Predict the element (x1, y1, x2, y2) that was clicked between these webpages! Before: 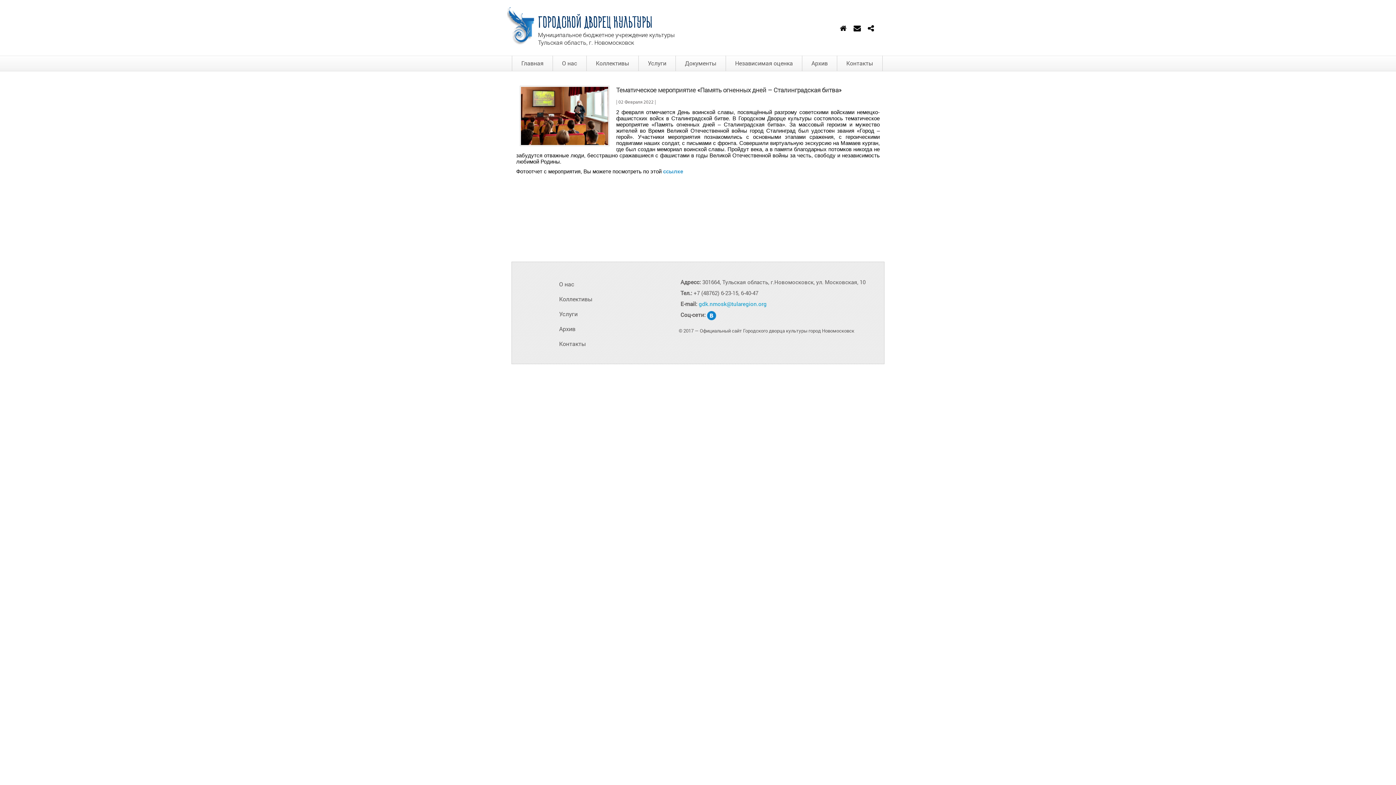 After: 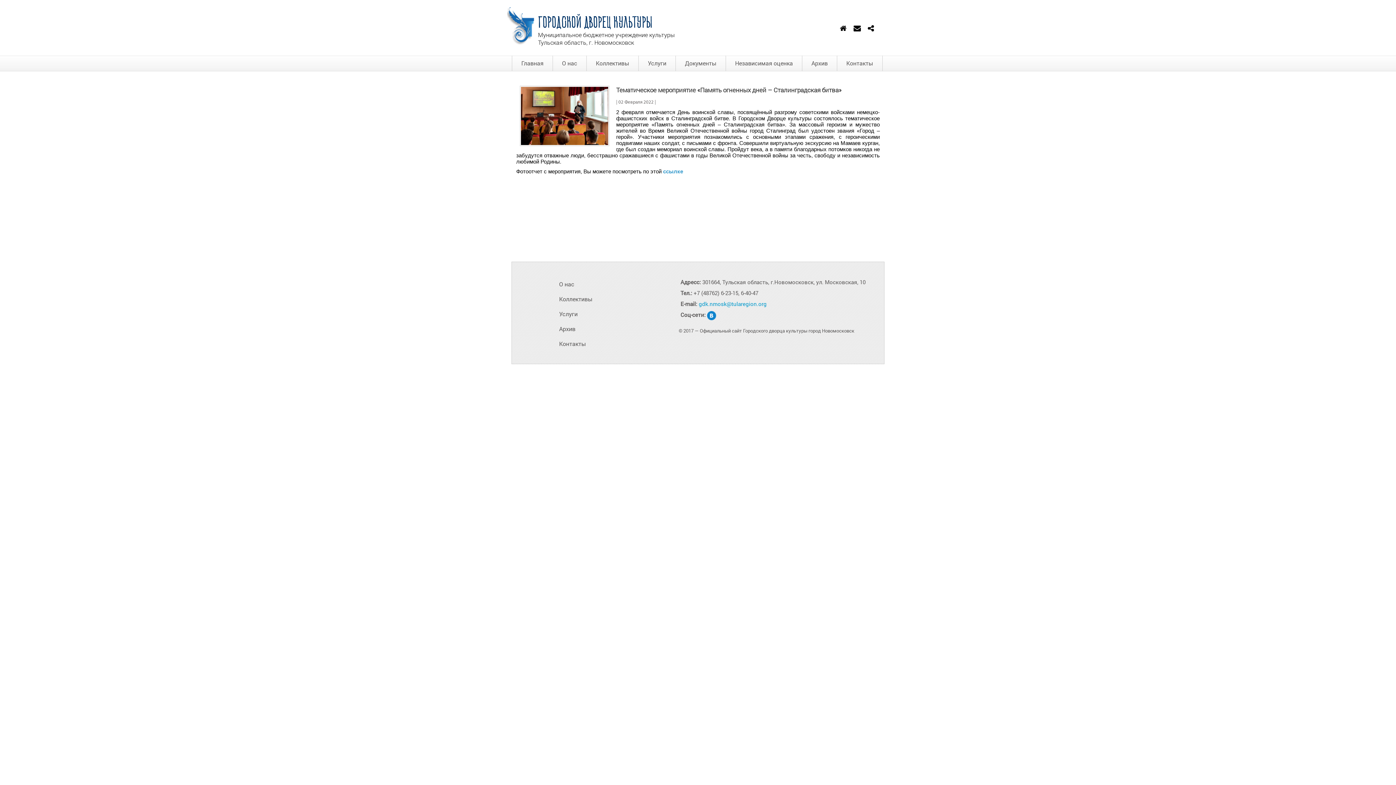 Action: label: gdk.nmosk@tularegion.org bbox: (698, 300, 766, 307)